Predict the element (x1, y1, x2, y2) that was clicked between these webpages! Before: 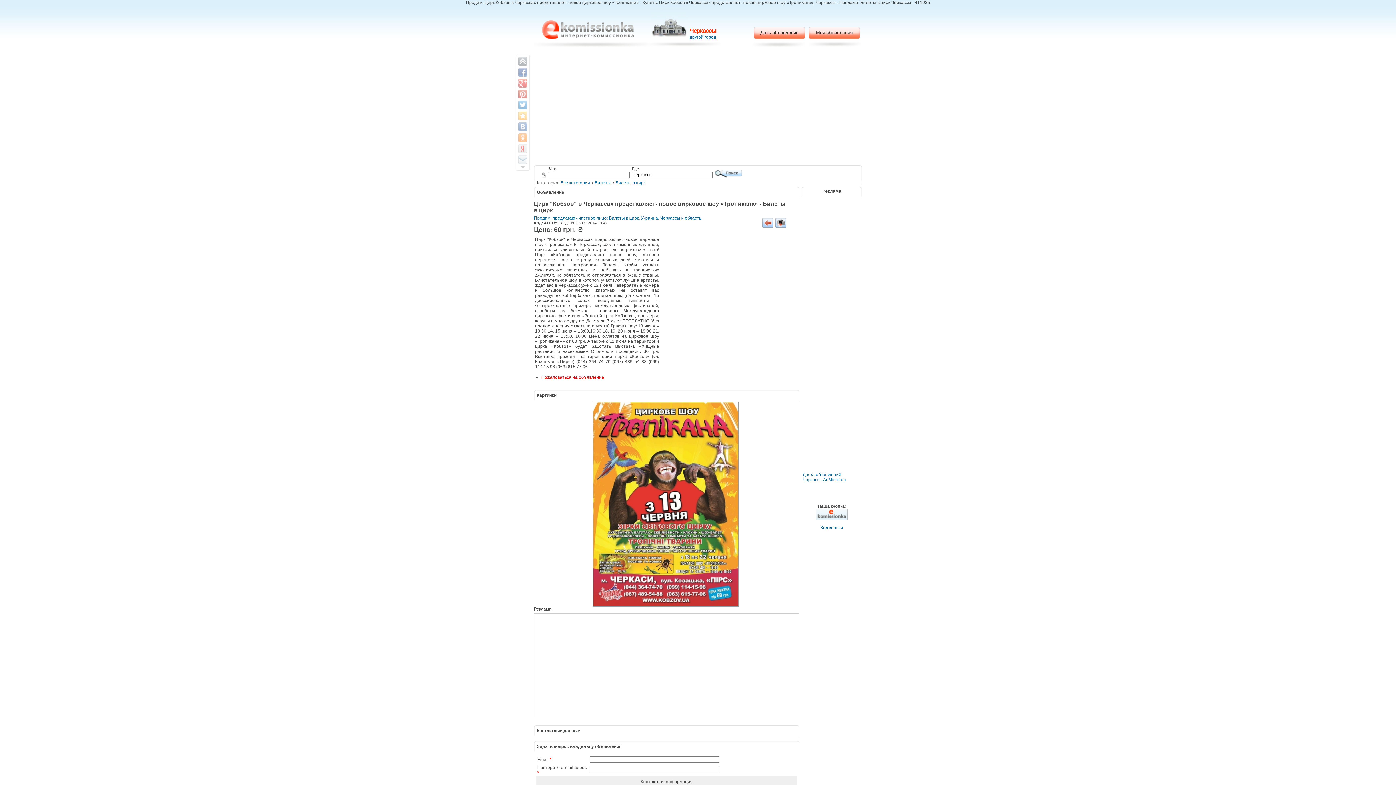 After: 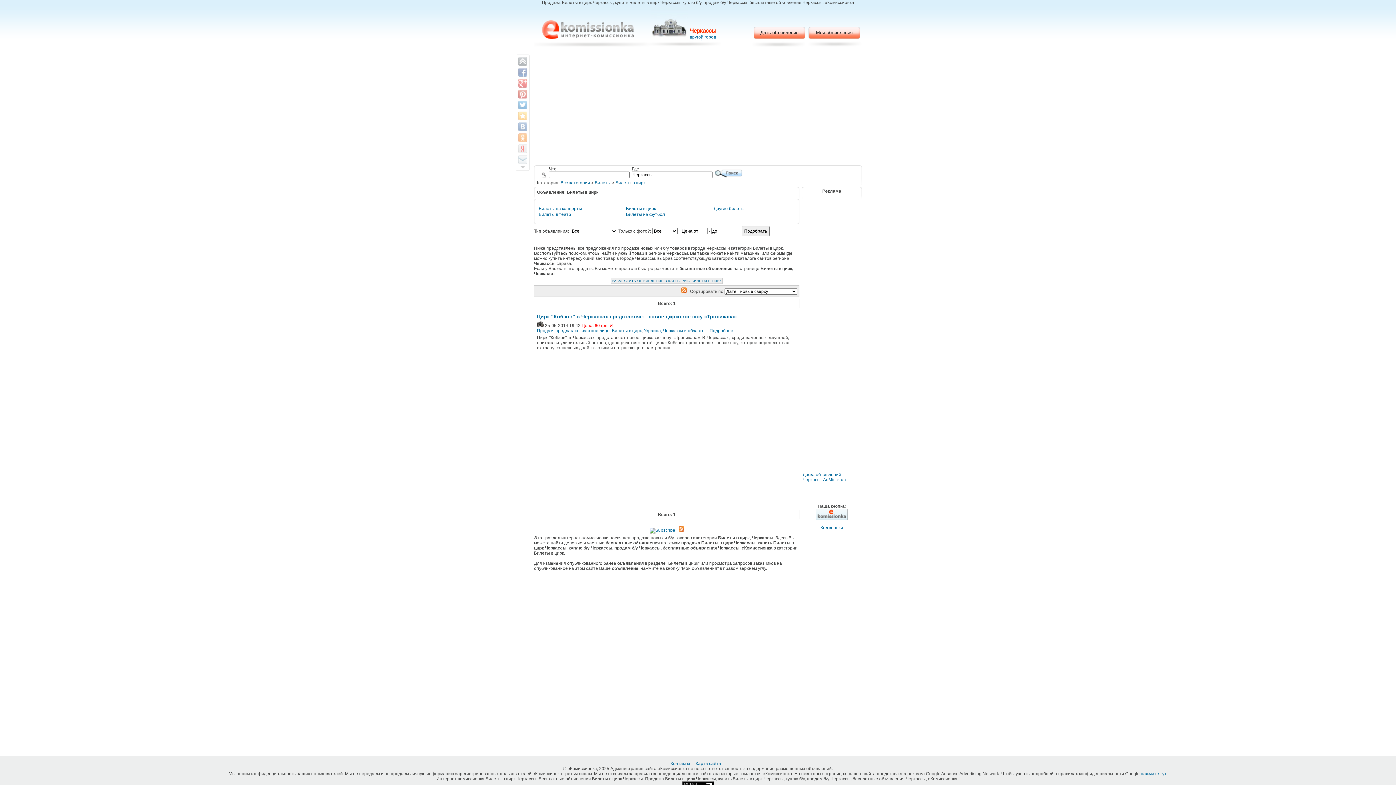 Action: label: Украина, Черкассы и область bbox: (641, 215, 701, 220)